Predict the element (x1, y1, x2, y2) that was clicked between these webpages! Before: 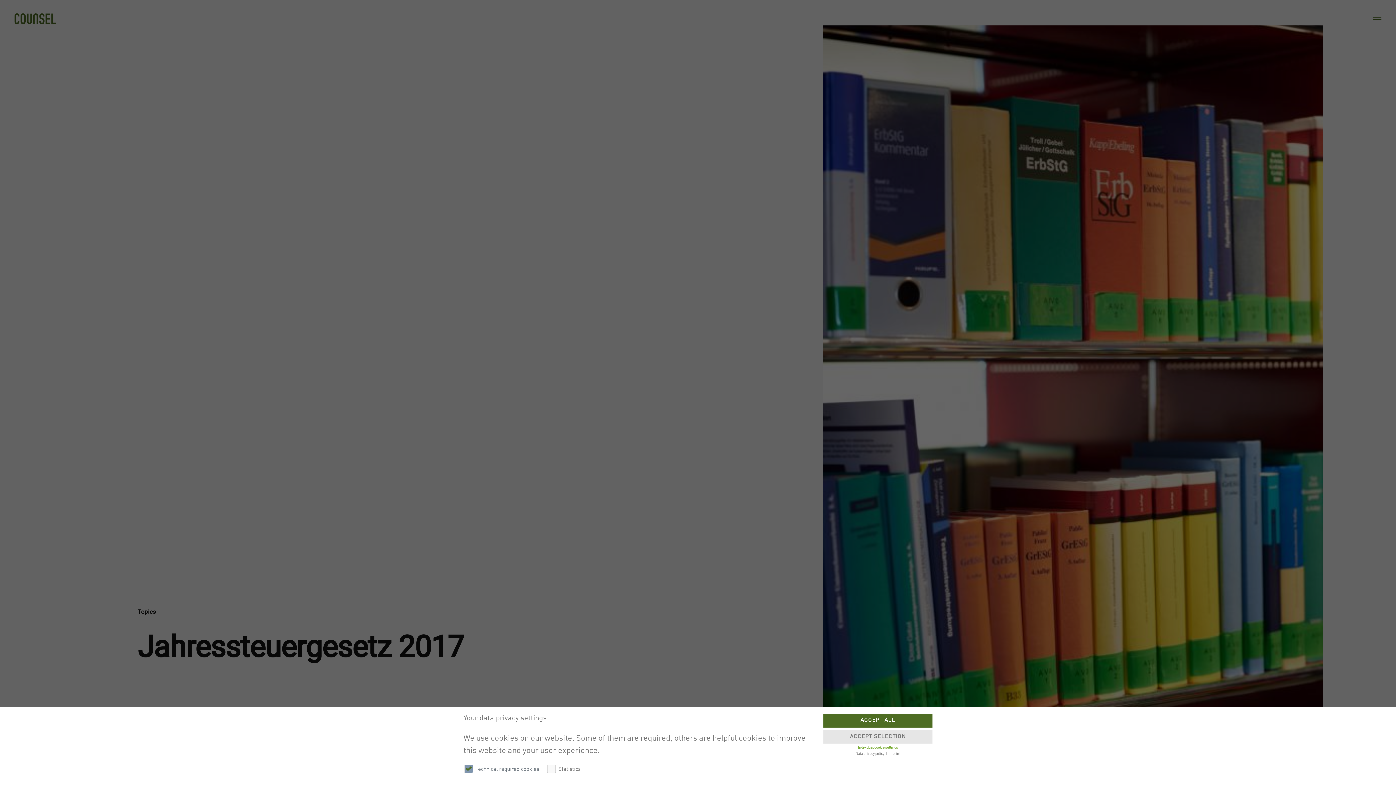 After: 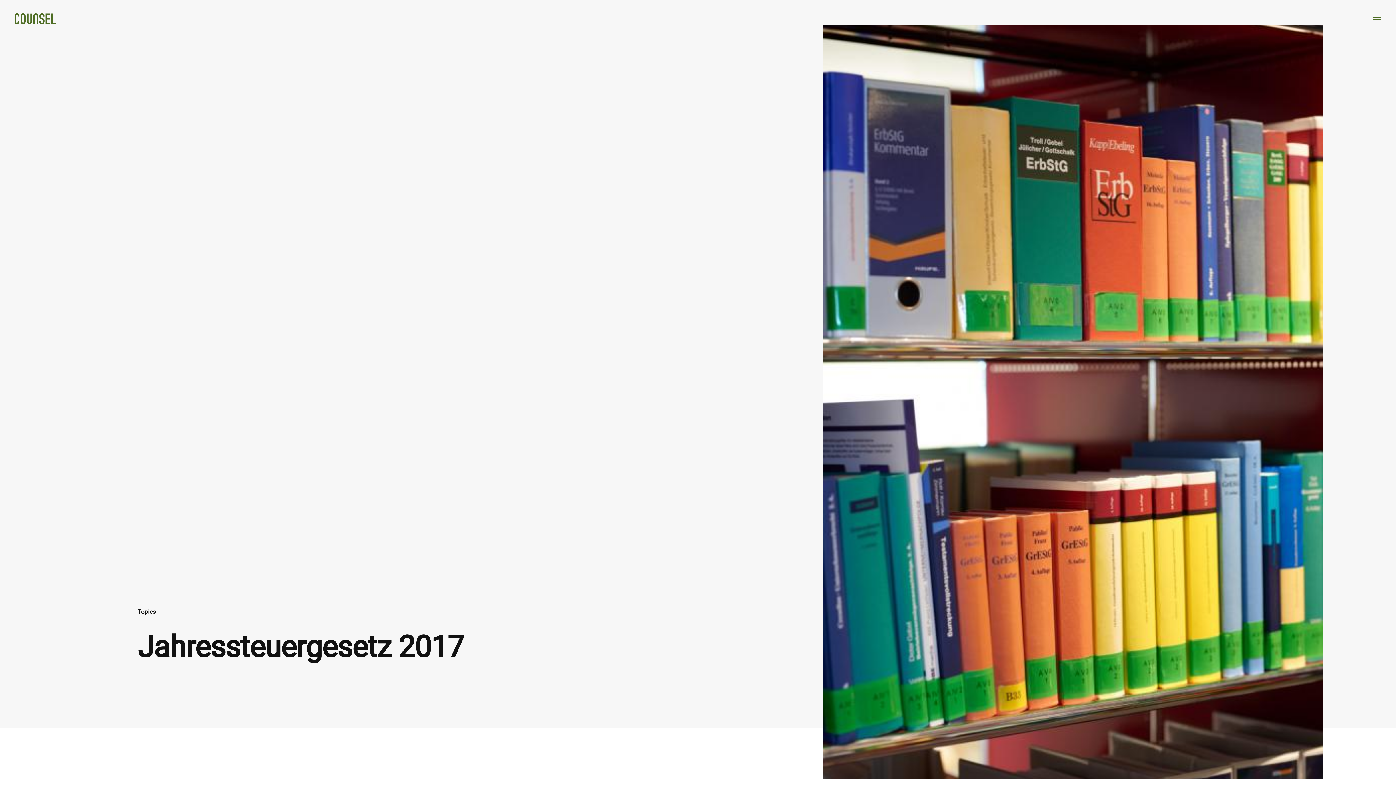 Action: bbox: (823, 730, 932, 744) label: ACCEPT SELECTION